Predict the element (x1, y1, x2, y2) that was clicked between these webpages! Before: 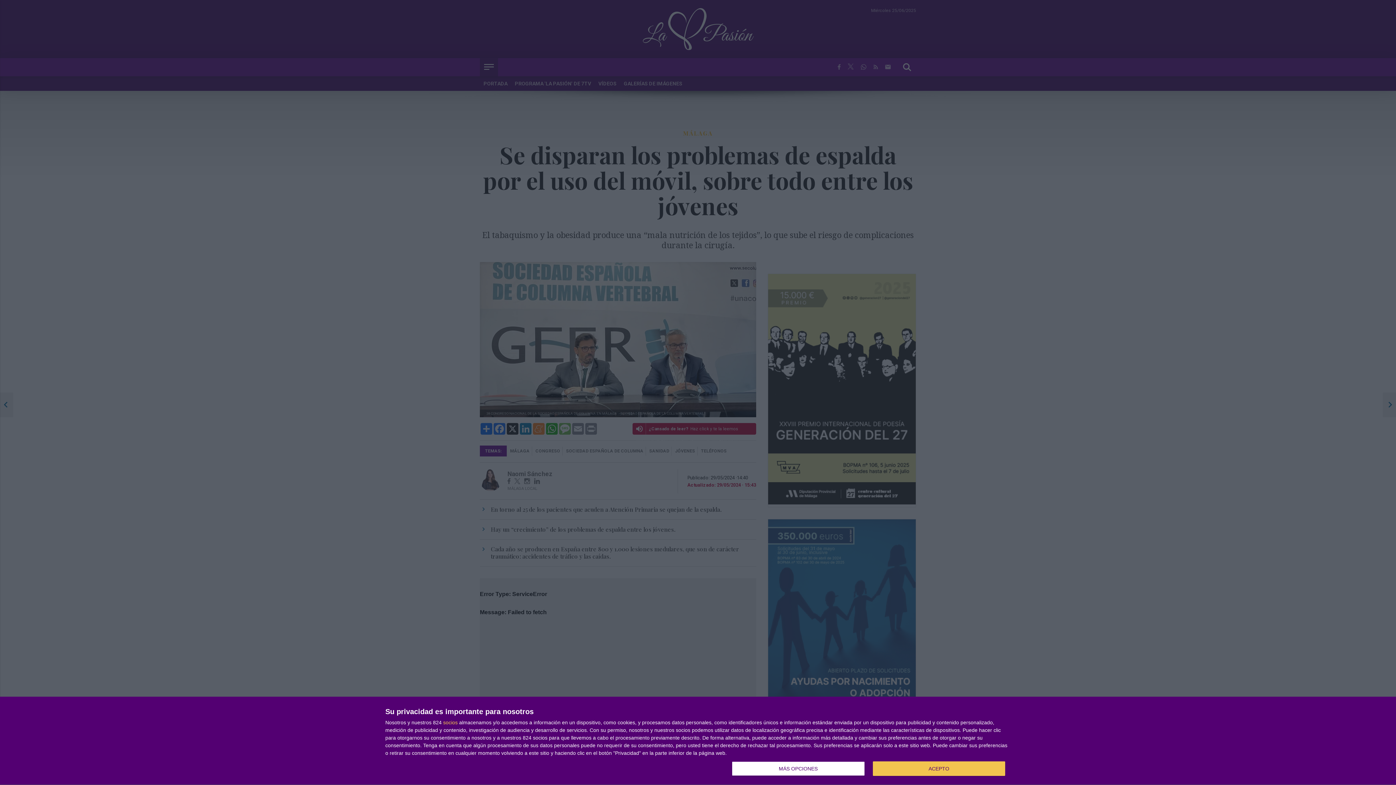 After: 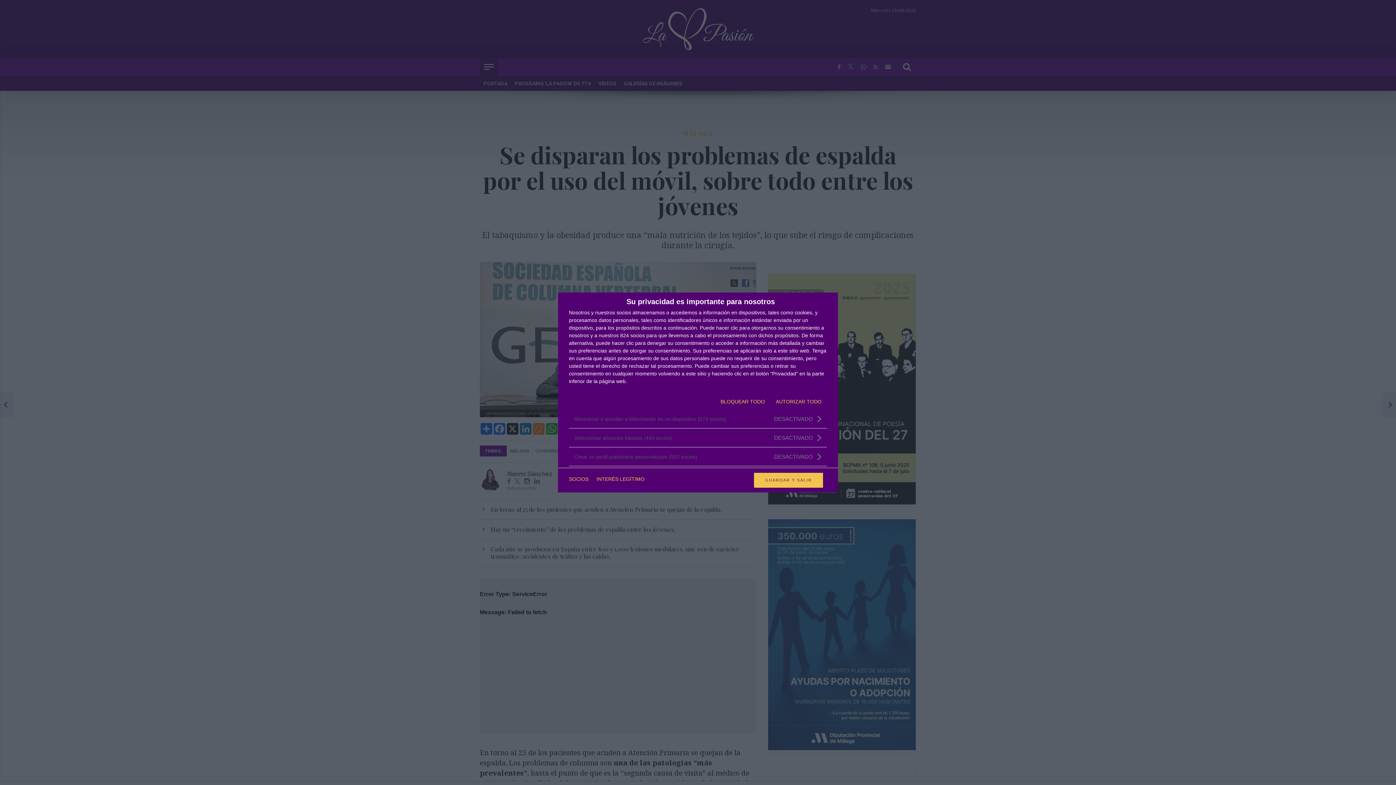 Action: bbox: (732, 761, 864, 776) label: MÁS OPCIONES